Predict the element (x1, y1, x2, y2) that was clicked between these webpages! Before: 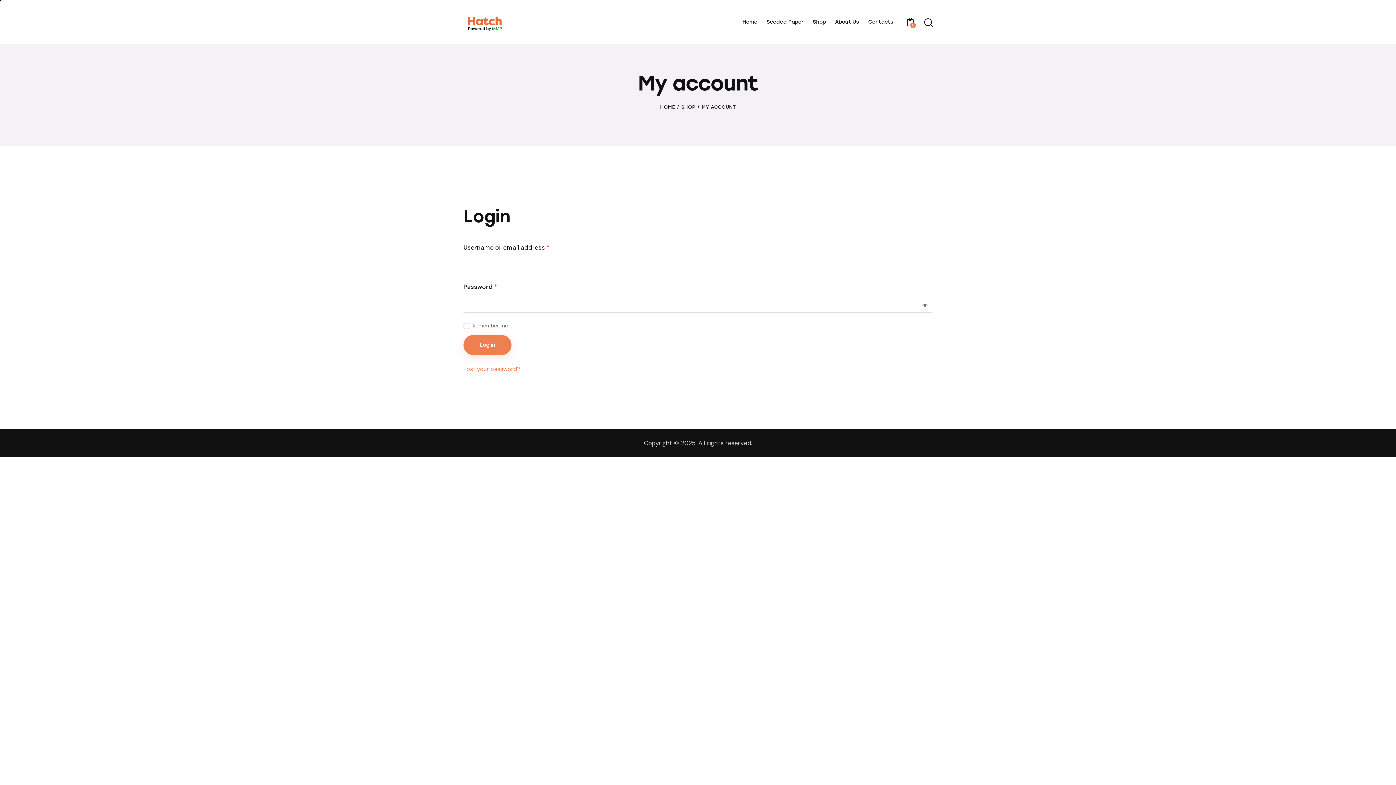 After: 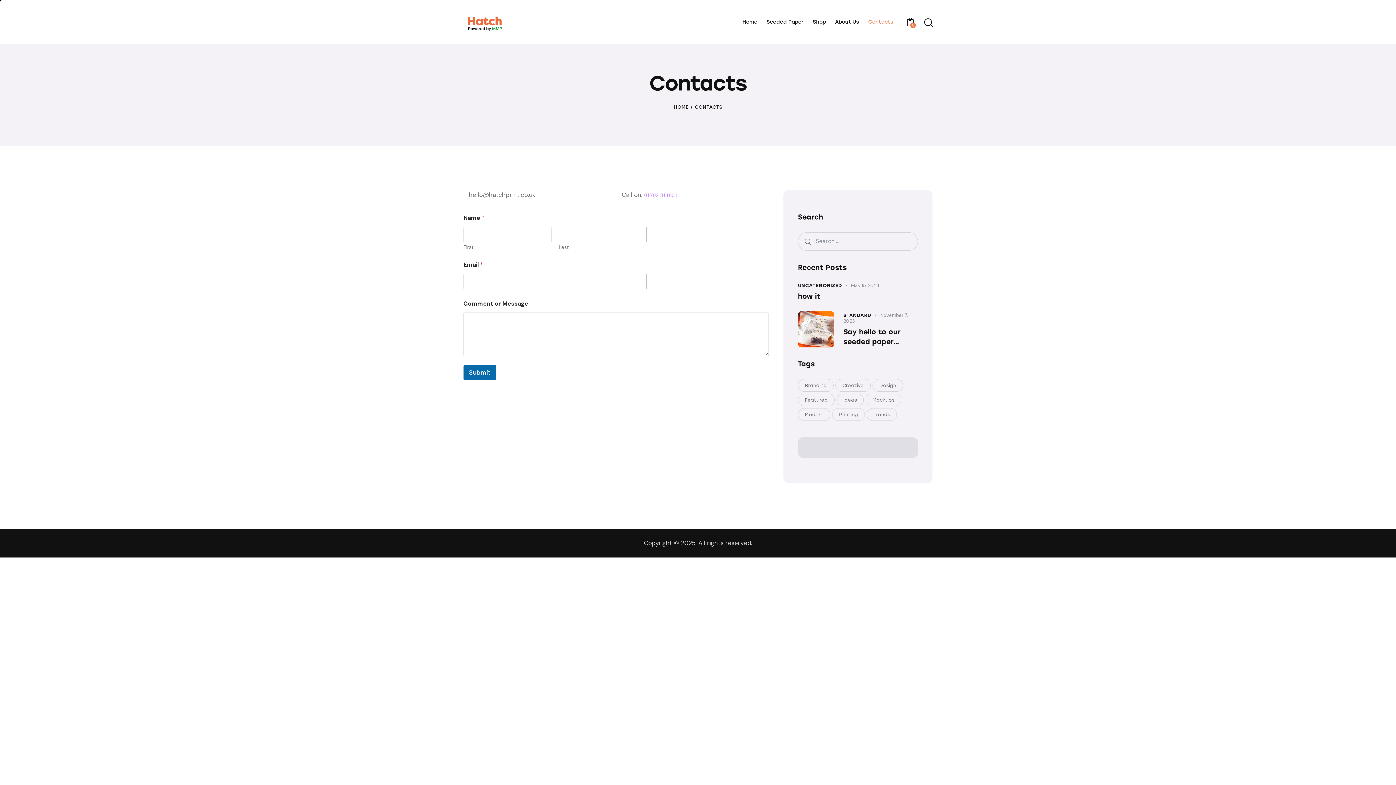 Action: label: Contacts bbox: (863, 13, 898, 30)